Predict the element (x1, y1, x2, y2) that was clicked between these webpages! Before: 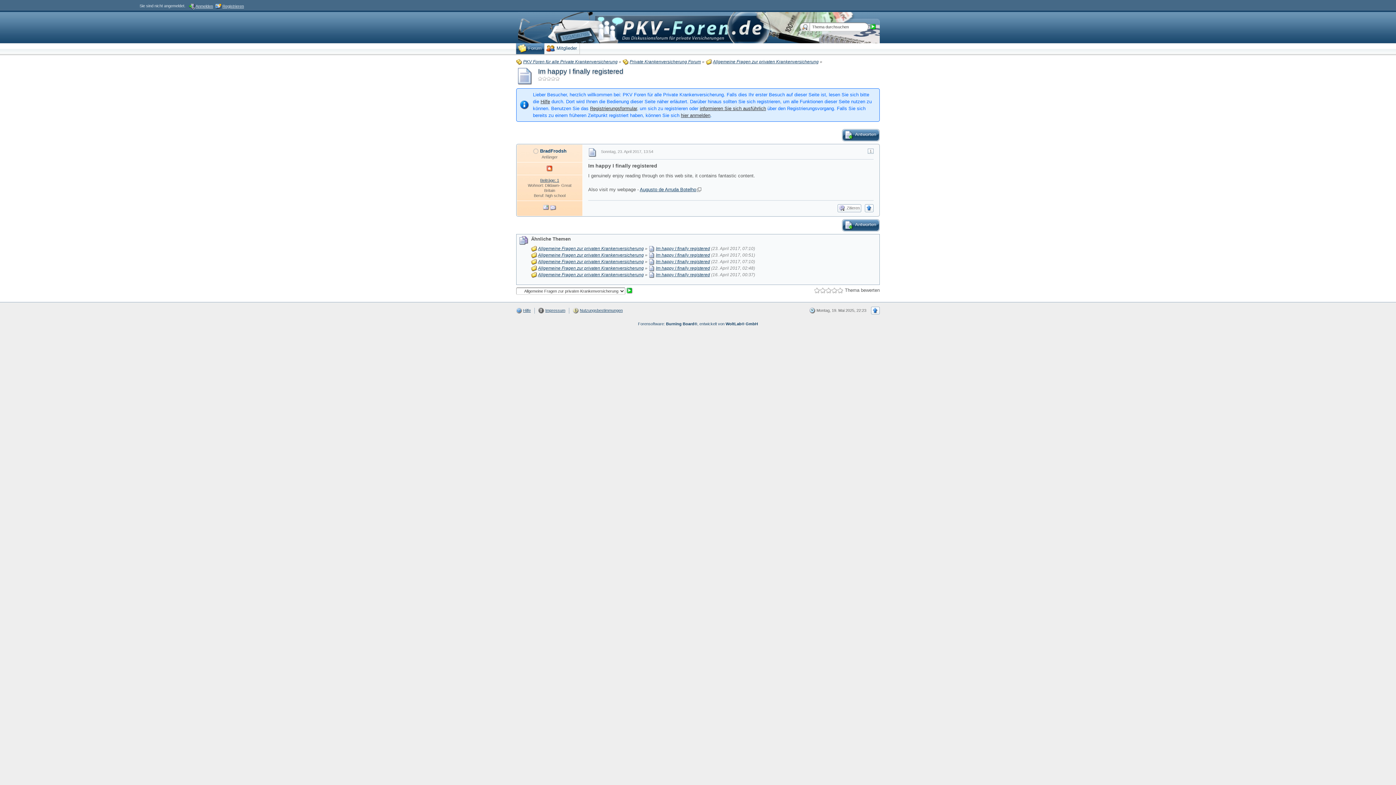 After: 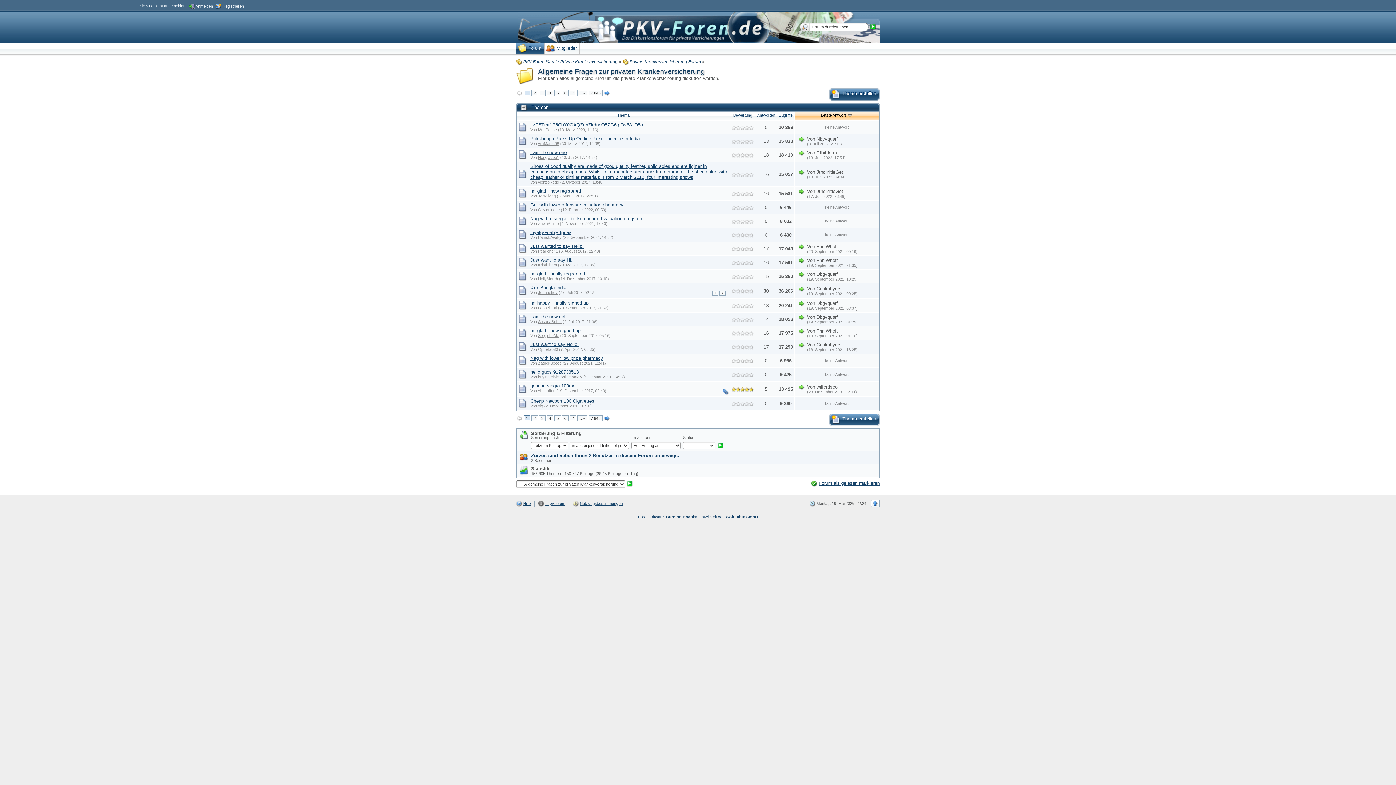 Action: label:  Allgemeine Fragen zur privaten Krankenversicherung bbox: (531, 272, 644, 277)